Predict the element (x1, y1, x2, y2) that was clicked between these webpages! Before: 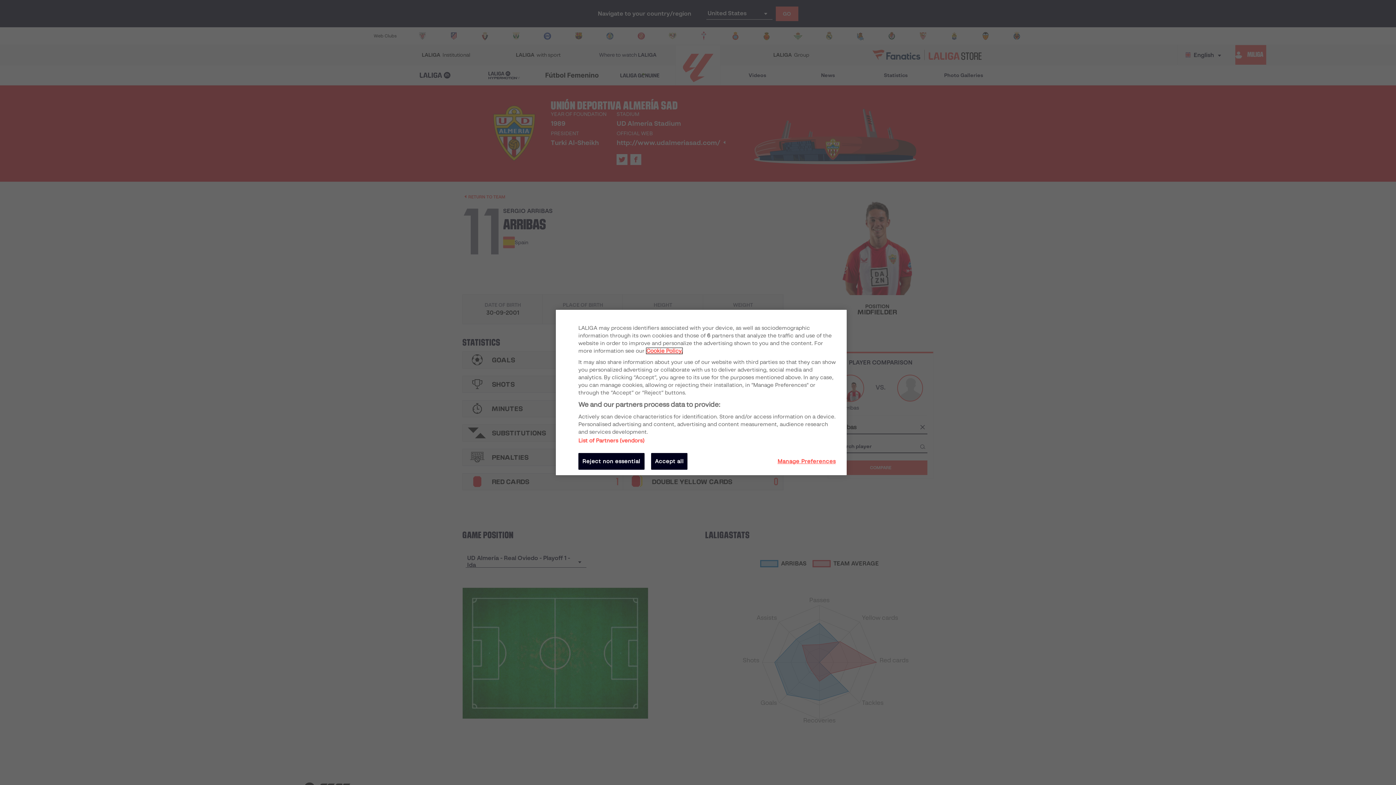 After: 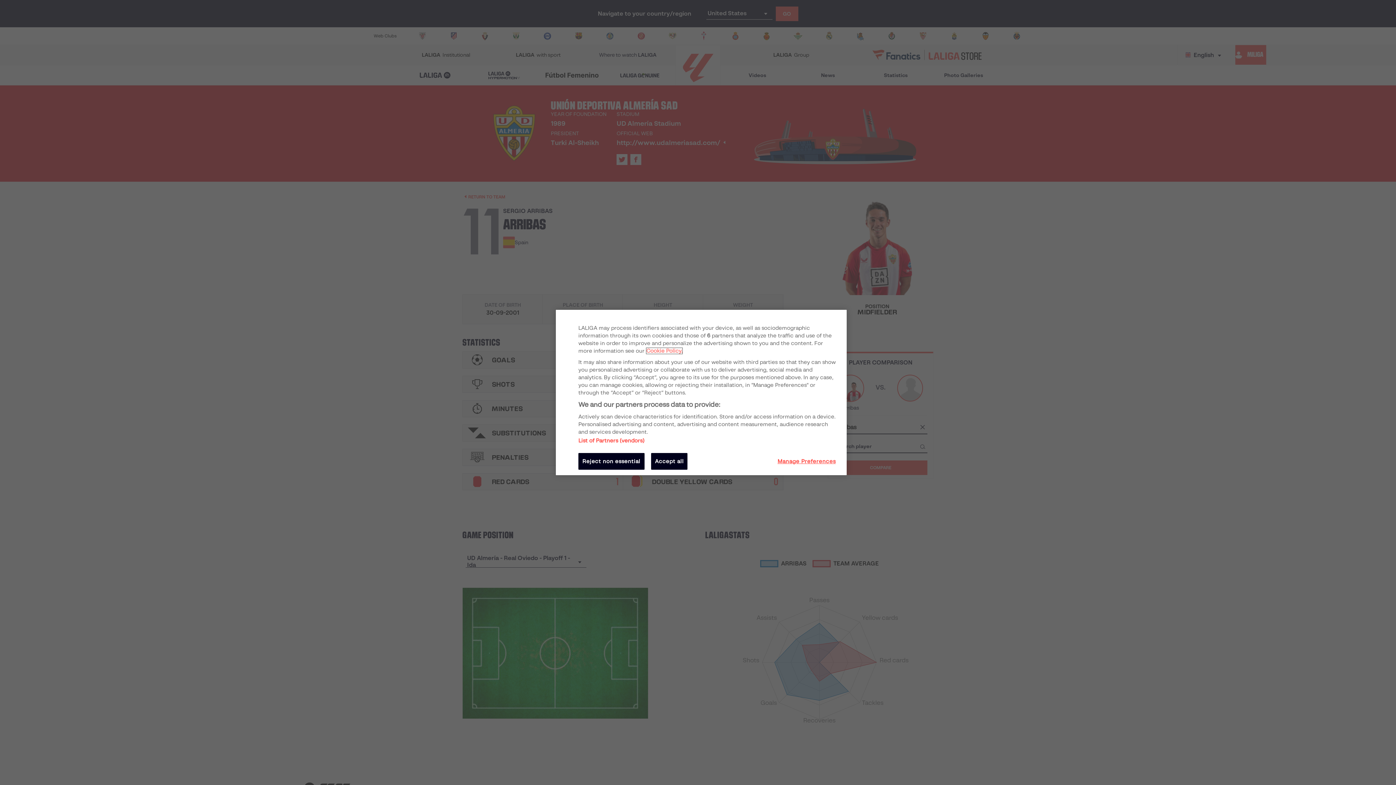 Action: label: More information about your privacy, opens in a new tab bbox: (646, 348, 682, 354)